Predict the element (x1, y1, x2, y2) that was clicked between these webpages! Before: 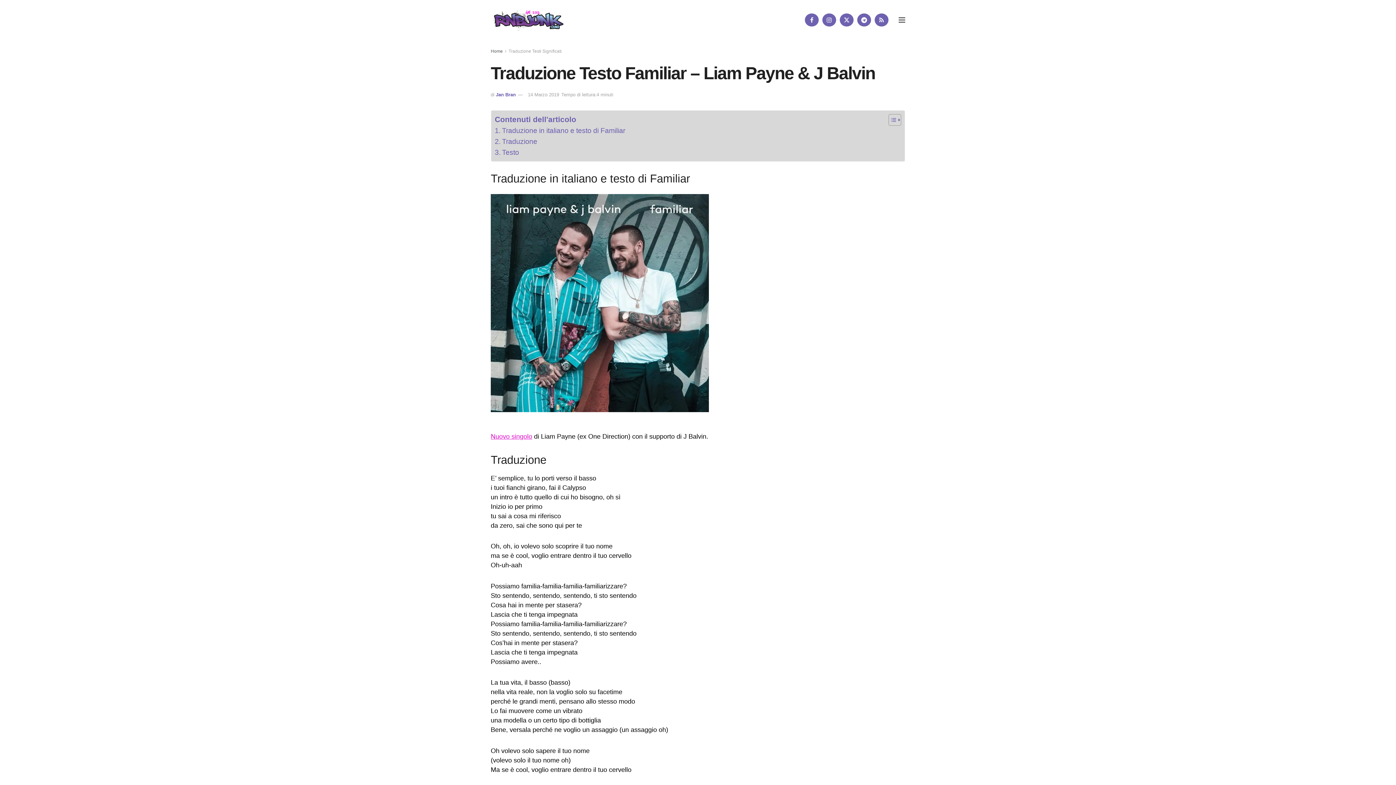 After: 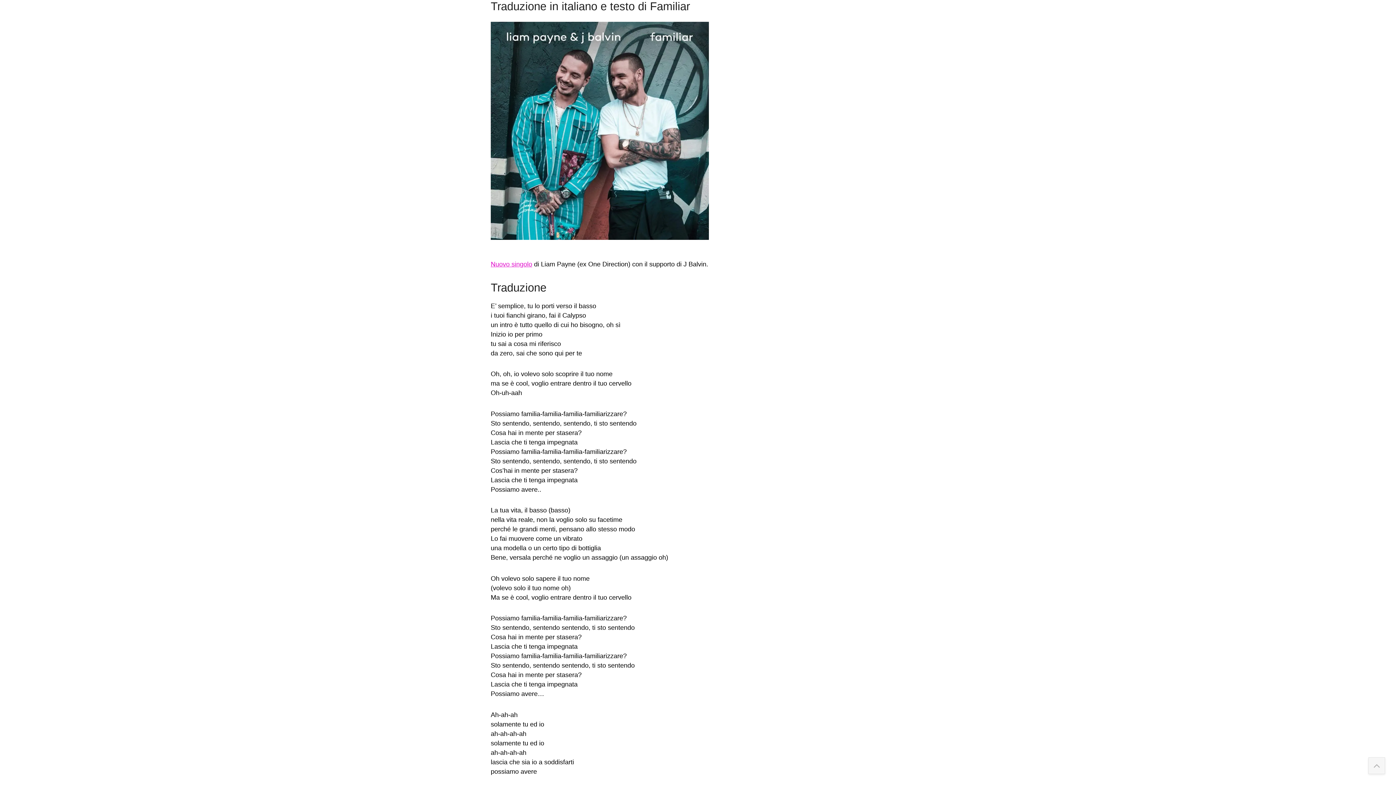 Action: bbox: (494, 125, 625, 136) label: Traduzione in italiano e testo di Familiar